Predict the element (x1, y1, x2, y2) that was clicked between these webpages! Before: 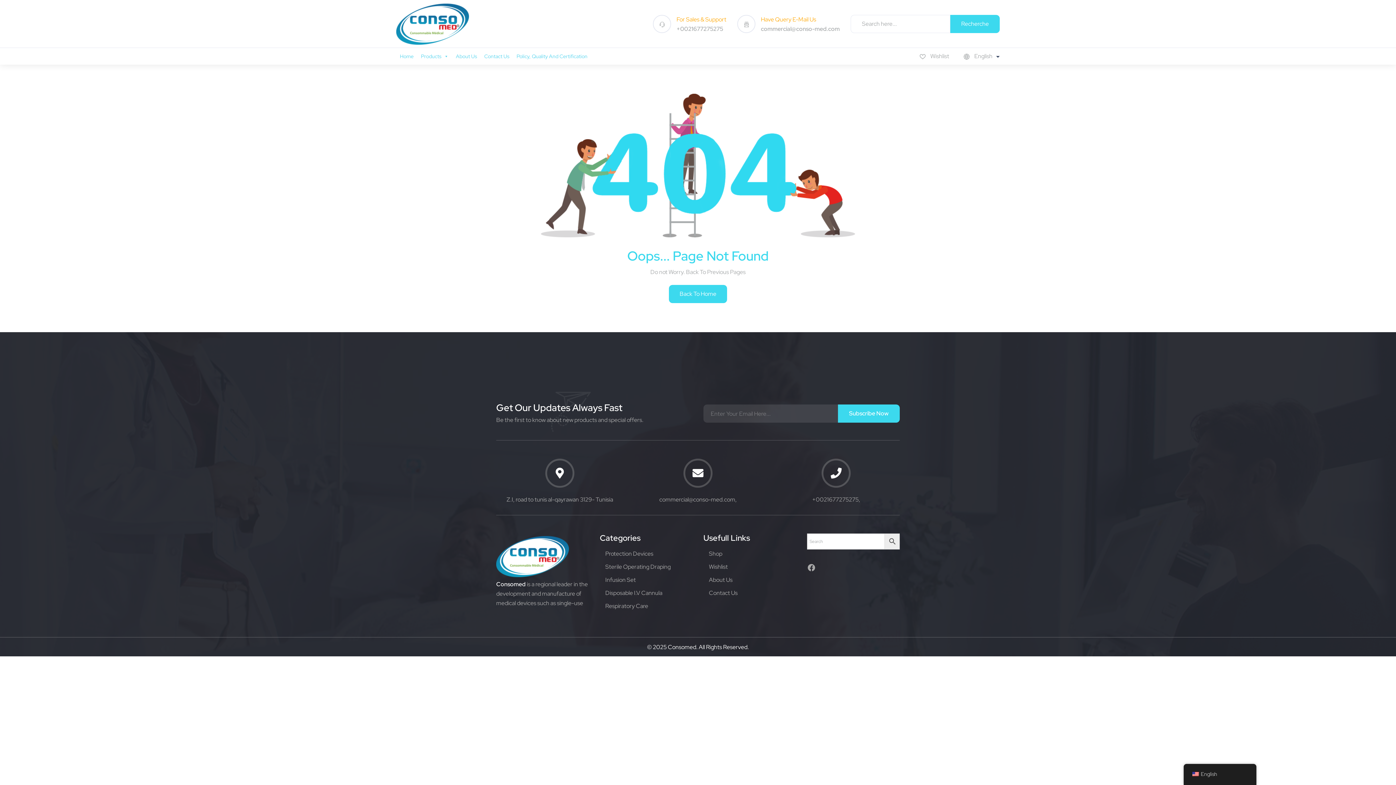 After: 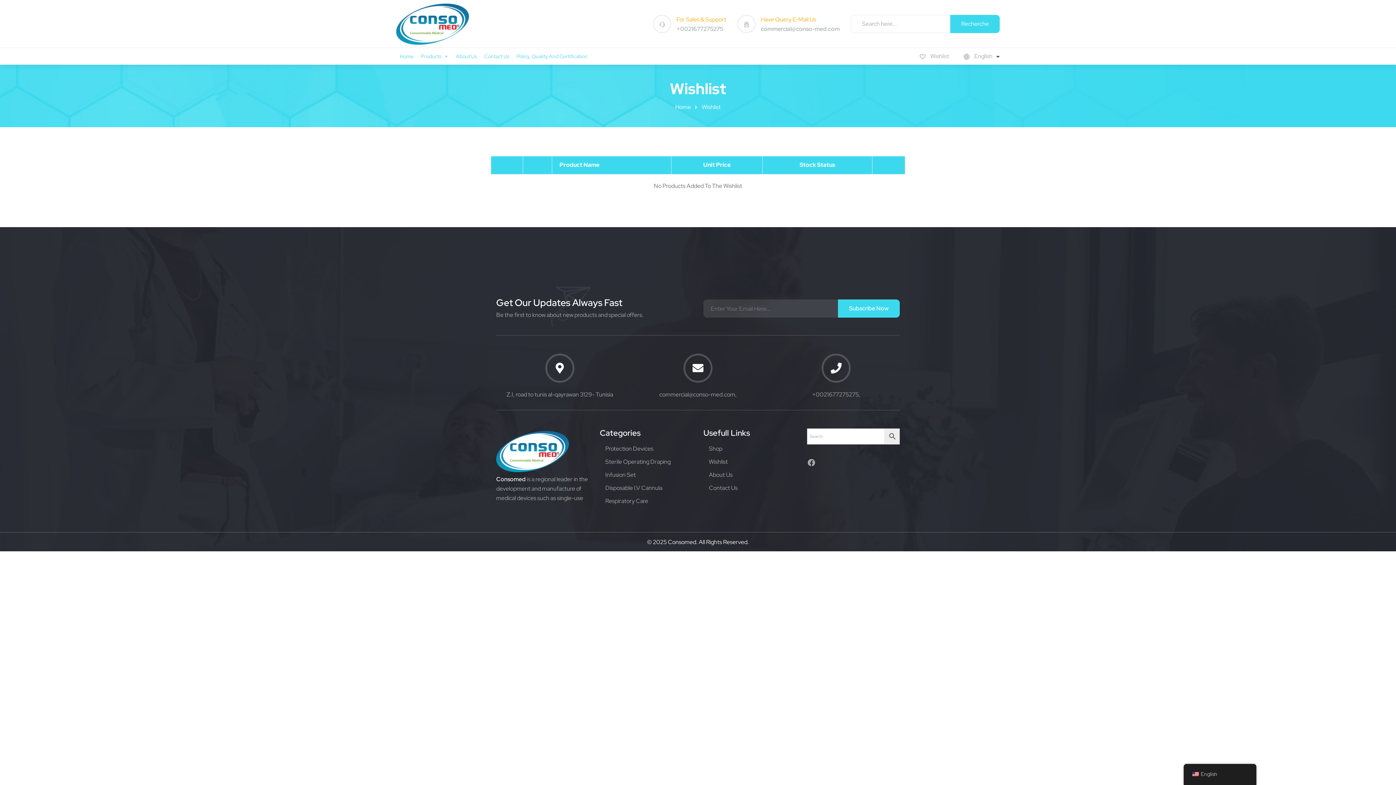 Action: label: Wishlist bbox: (709, 563, 728, 570)